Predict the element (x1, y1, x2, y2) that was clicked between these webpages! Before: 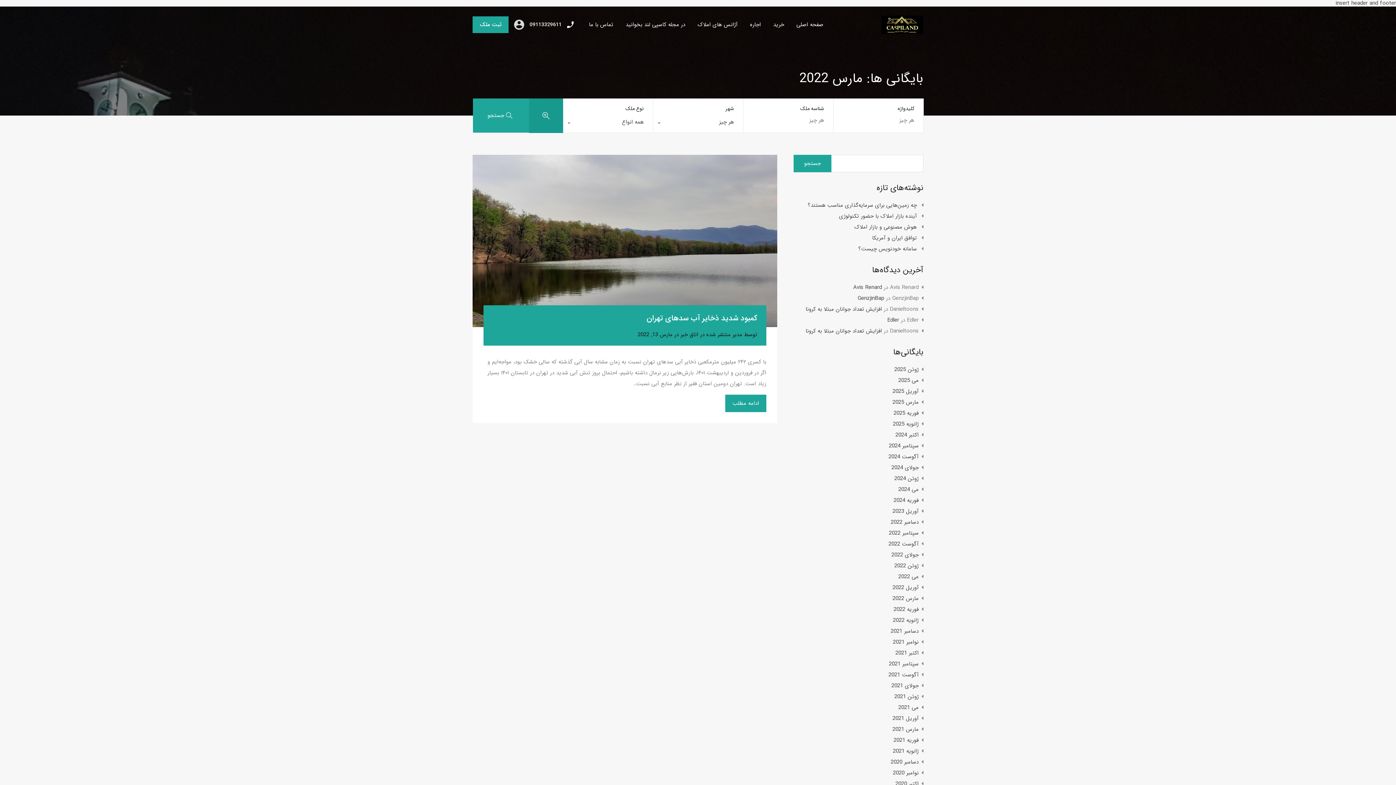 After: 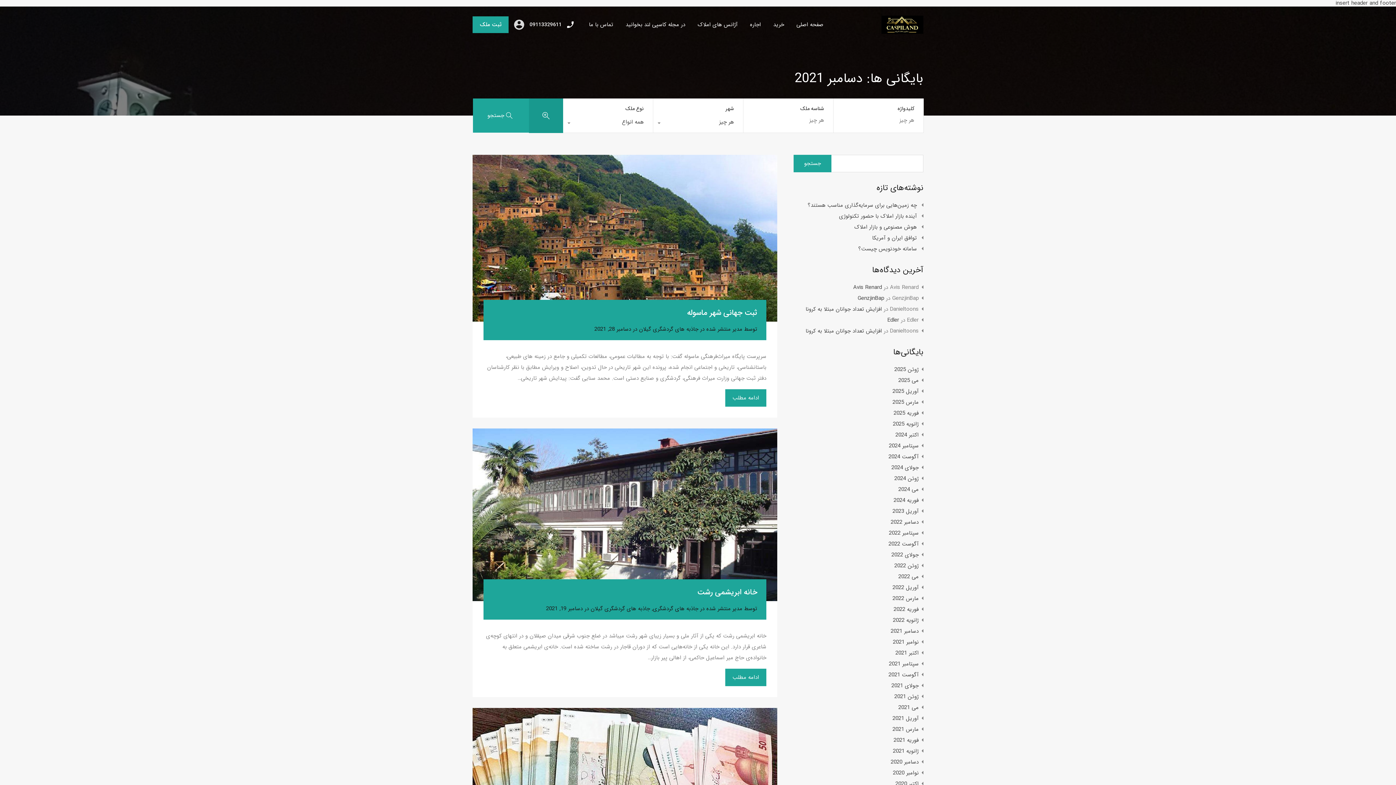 Action: bbox: (890, 626, 918, 636) label: دسامبر 2021